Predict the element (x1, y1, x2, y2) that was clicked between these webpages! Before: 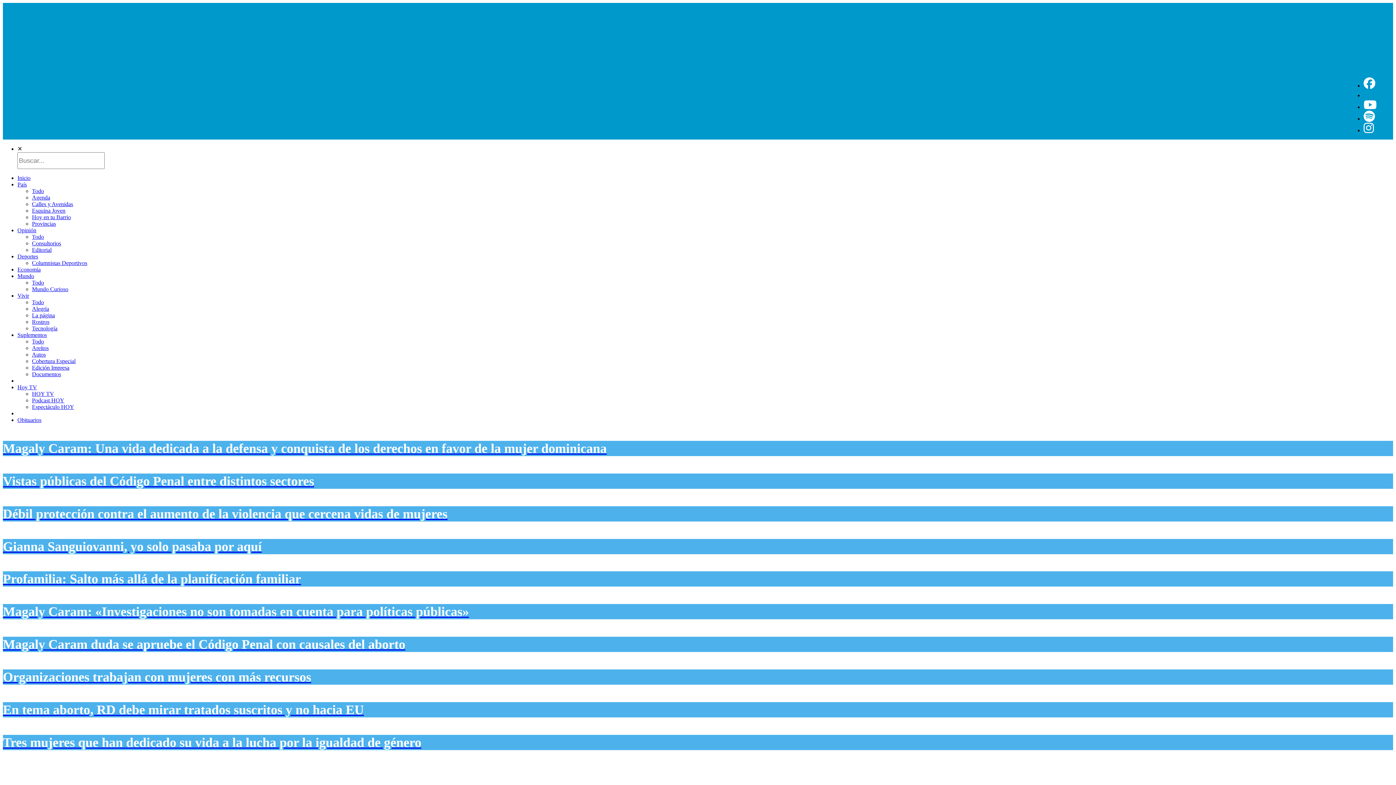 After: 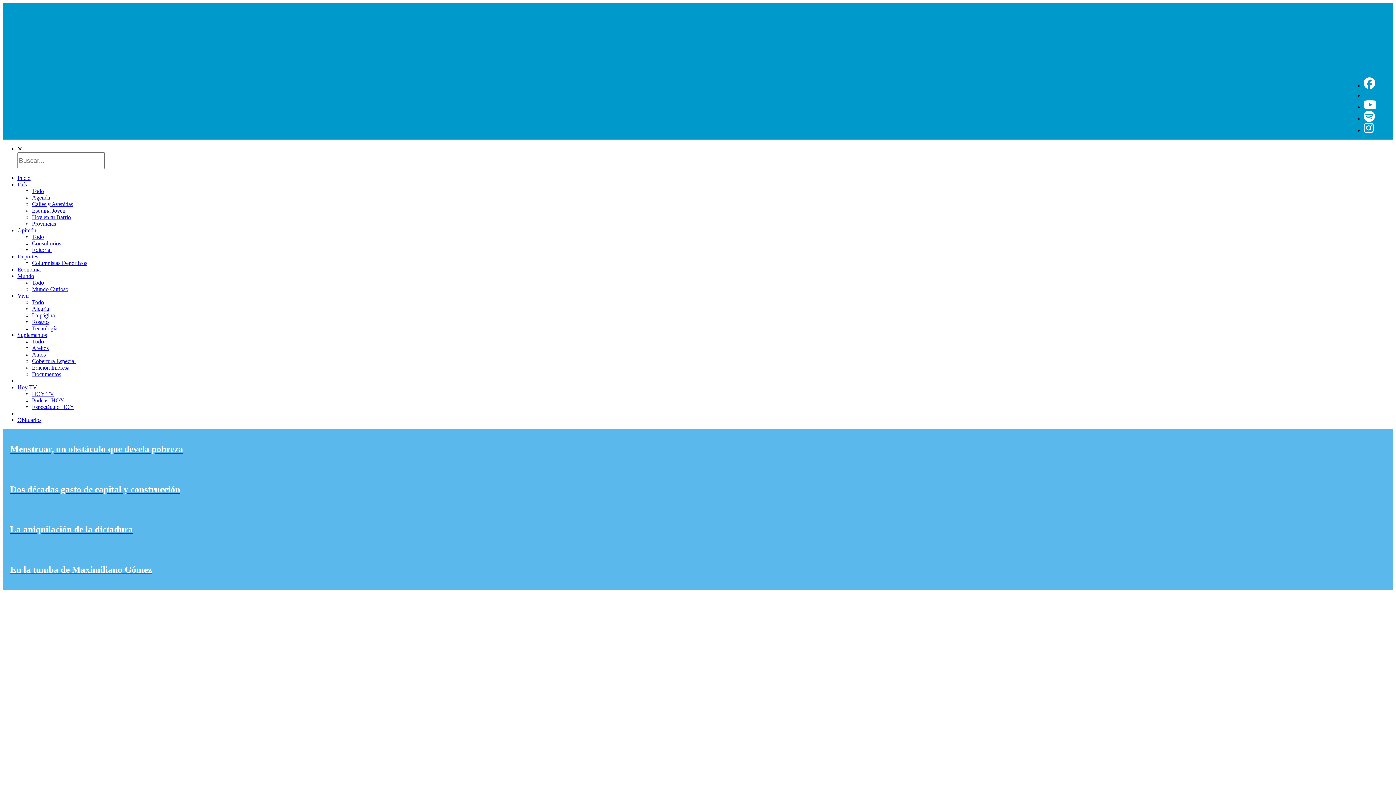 Action: label: Todo bbox: (32, 233, 44, 240)